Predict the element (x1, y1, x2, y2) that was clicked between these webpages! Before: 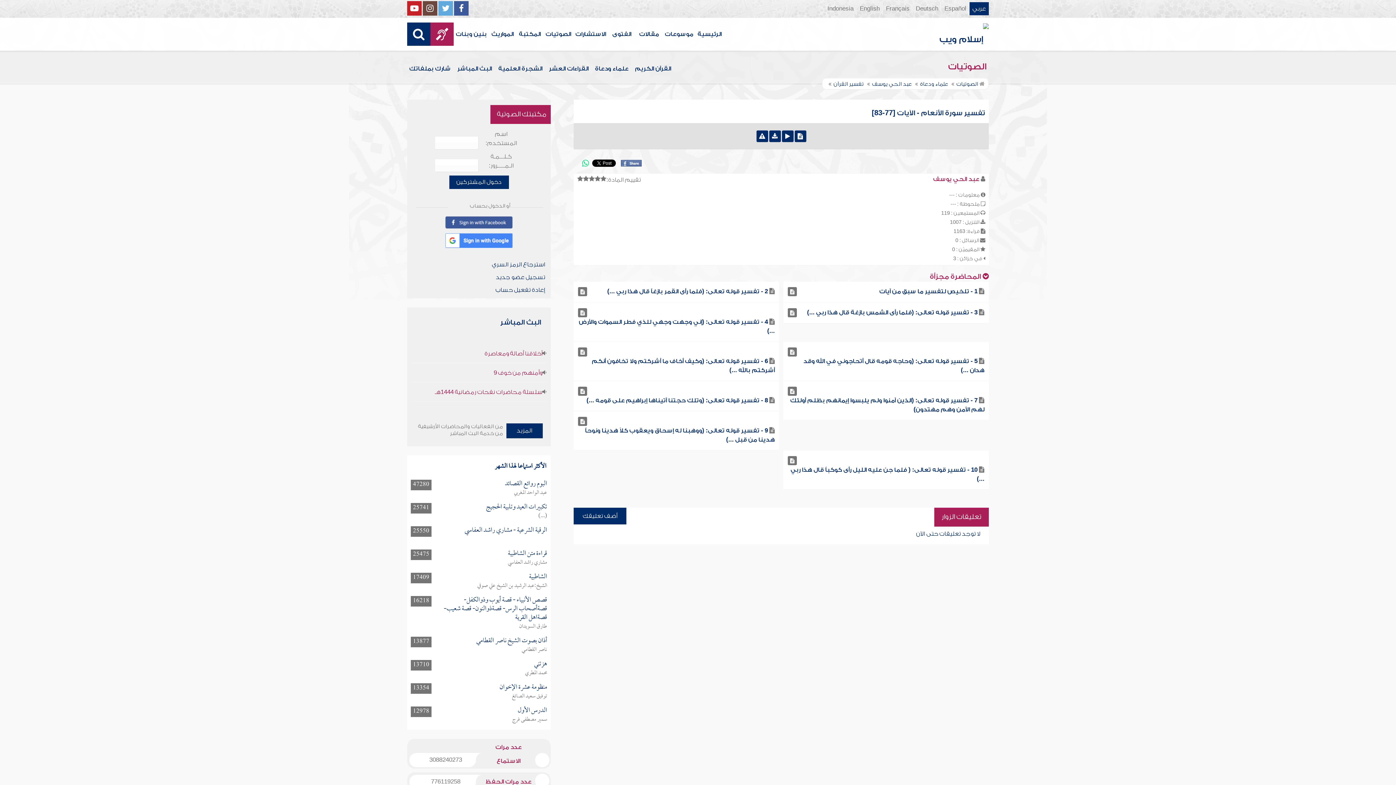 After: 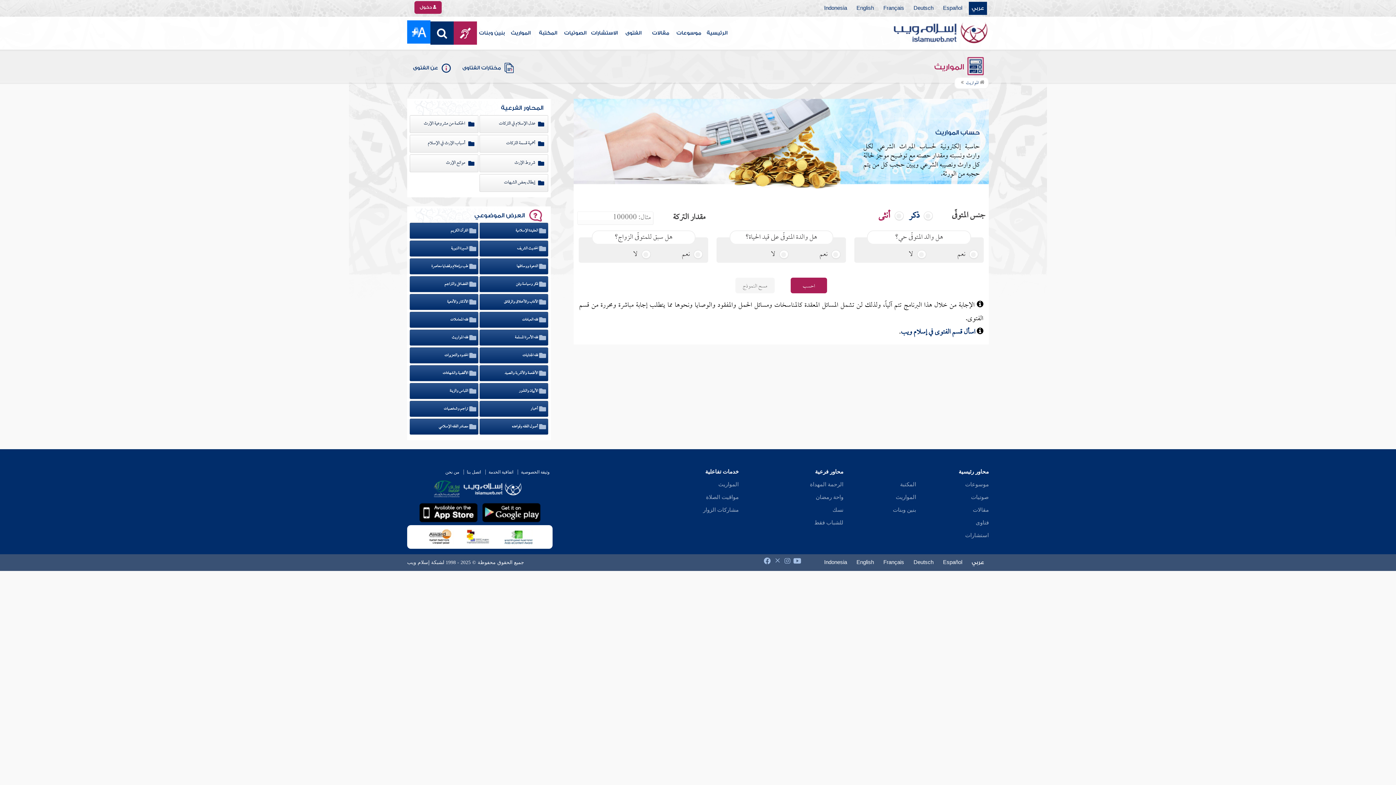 Action: bbox: (489, 17, 516, 50) label: المواريث